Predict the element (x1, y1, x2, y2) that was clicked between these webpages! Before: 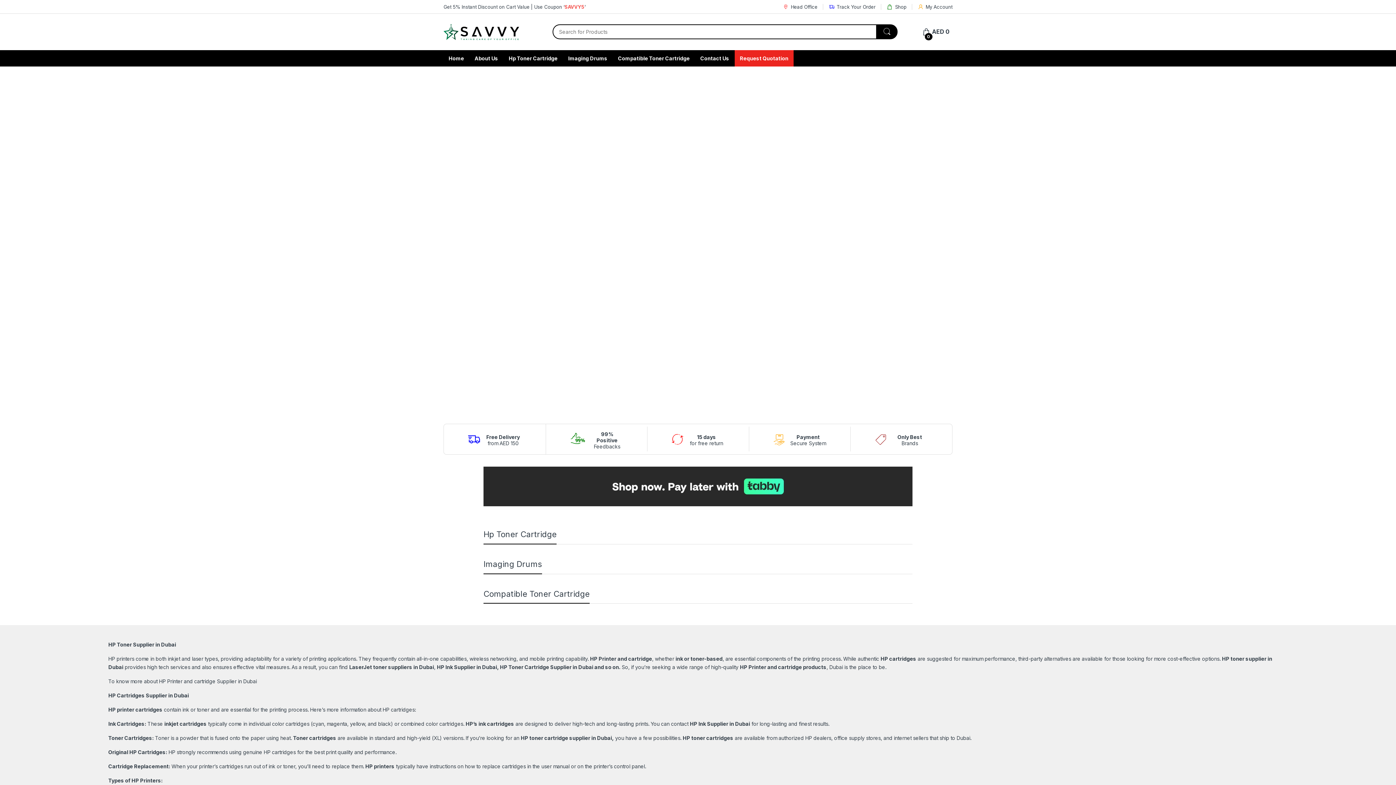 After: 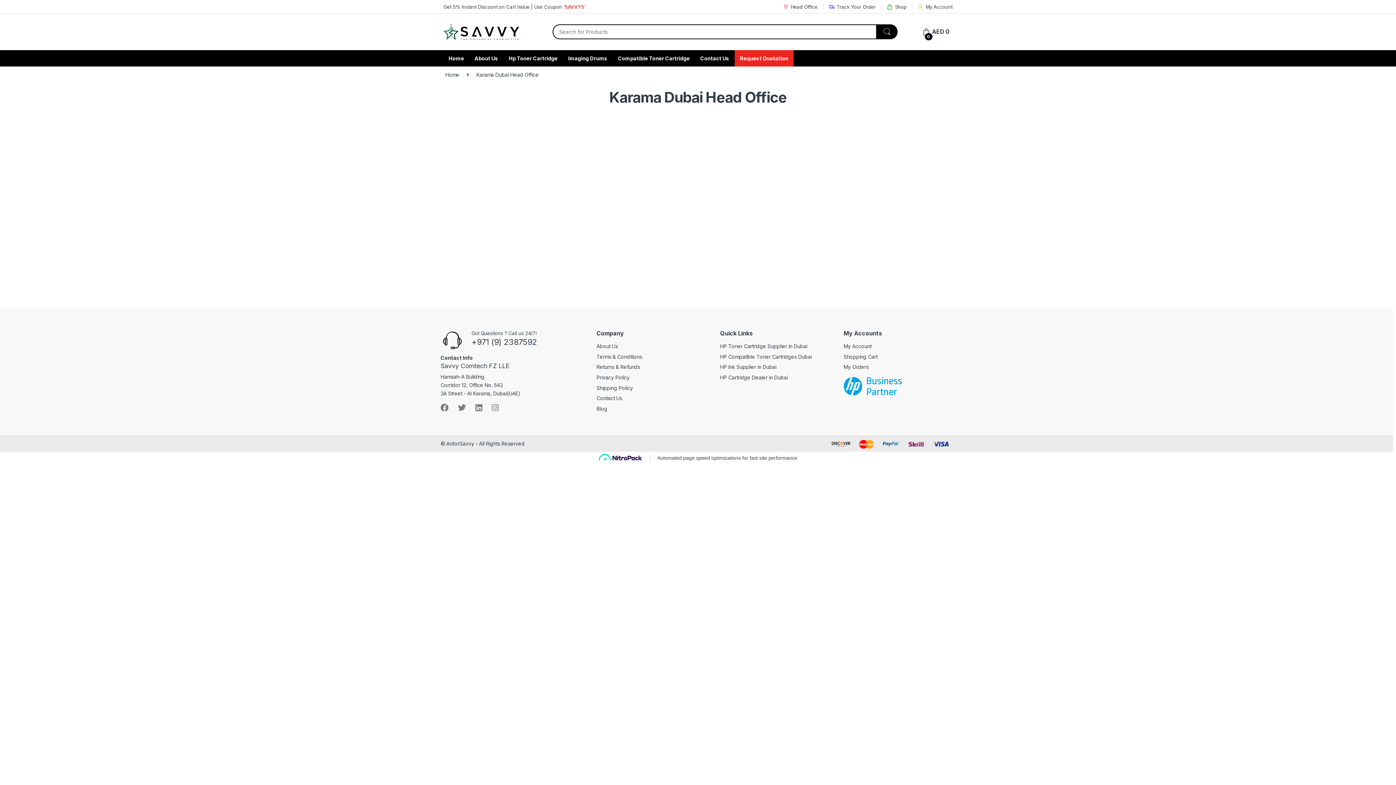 Action: label: Head Office bbox: (783, 0, 817, 13)